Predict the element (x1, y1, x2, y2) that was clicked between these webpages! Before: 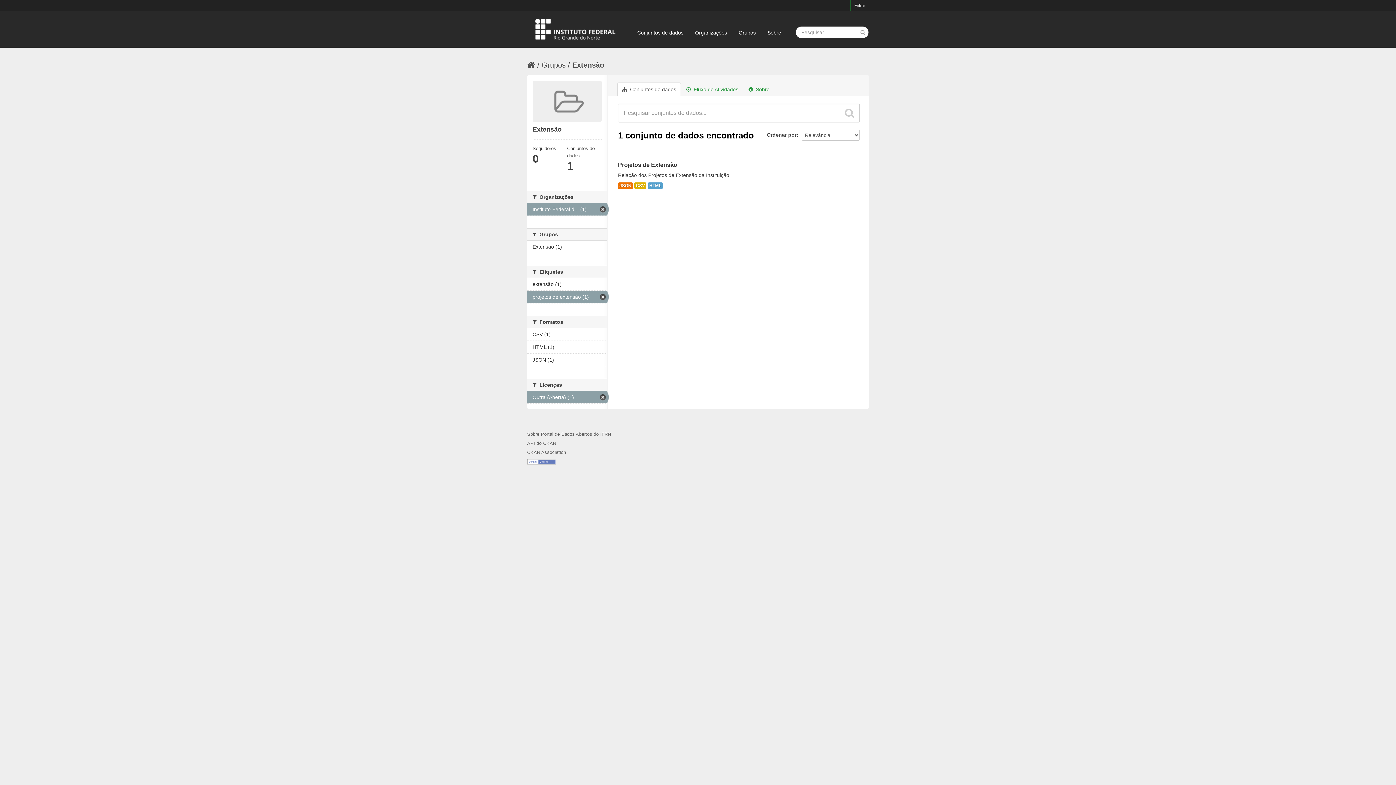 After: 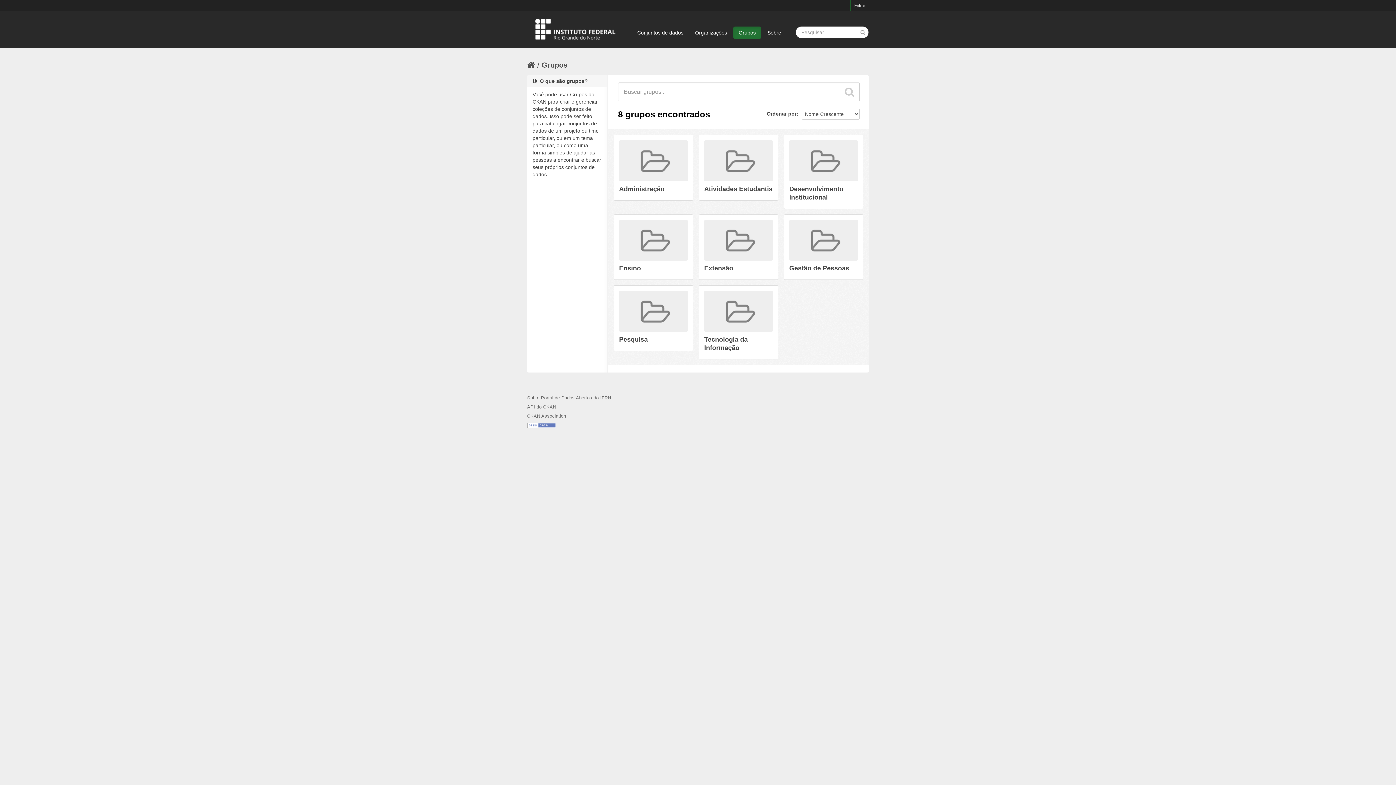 Action: bbox: (541, 61, 565, 69) label: Grupos